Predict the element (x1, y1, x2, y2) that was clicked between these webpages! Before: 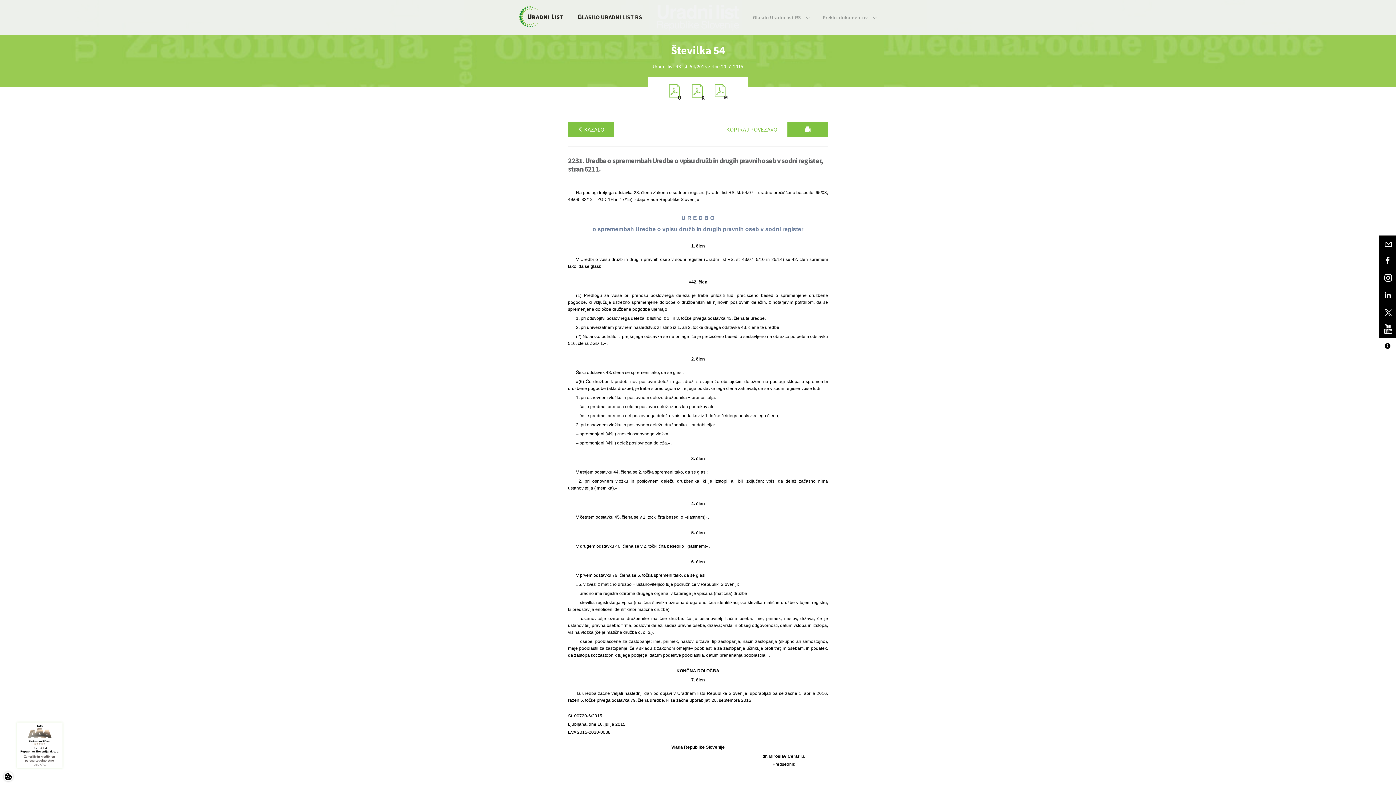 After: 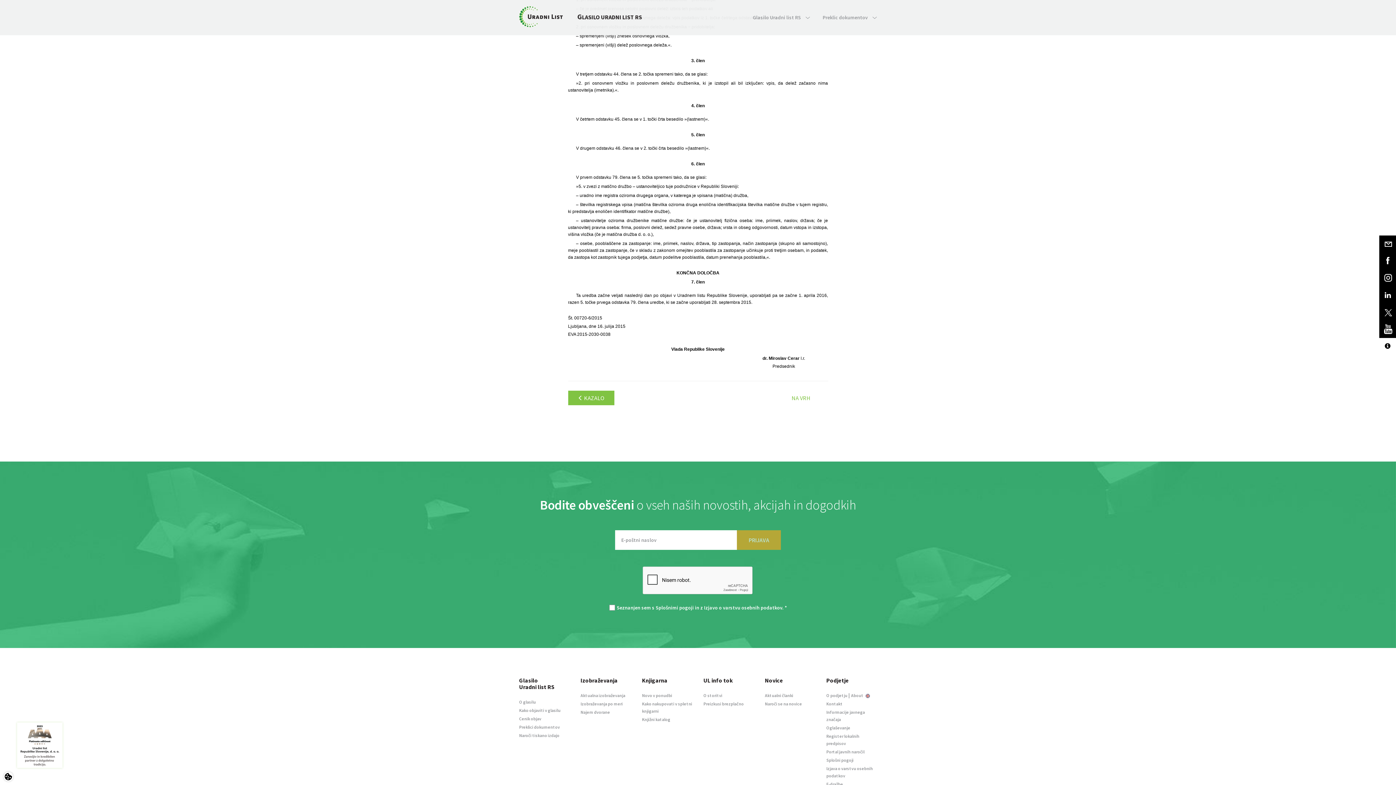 Action: bbox: (568, 661, 828, 677) label: KONČNA DOLOČBA